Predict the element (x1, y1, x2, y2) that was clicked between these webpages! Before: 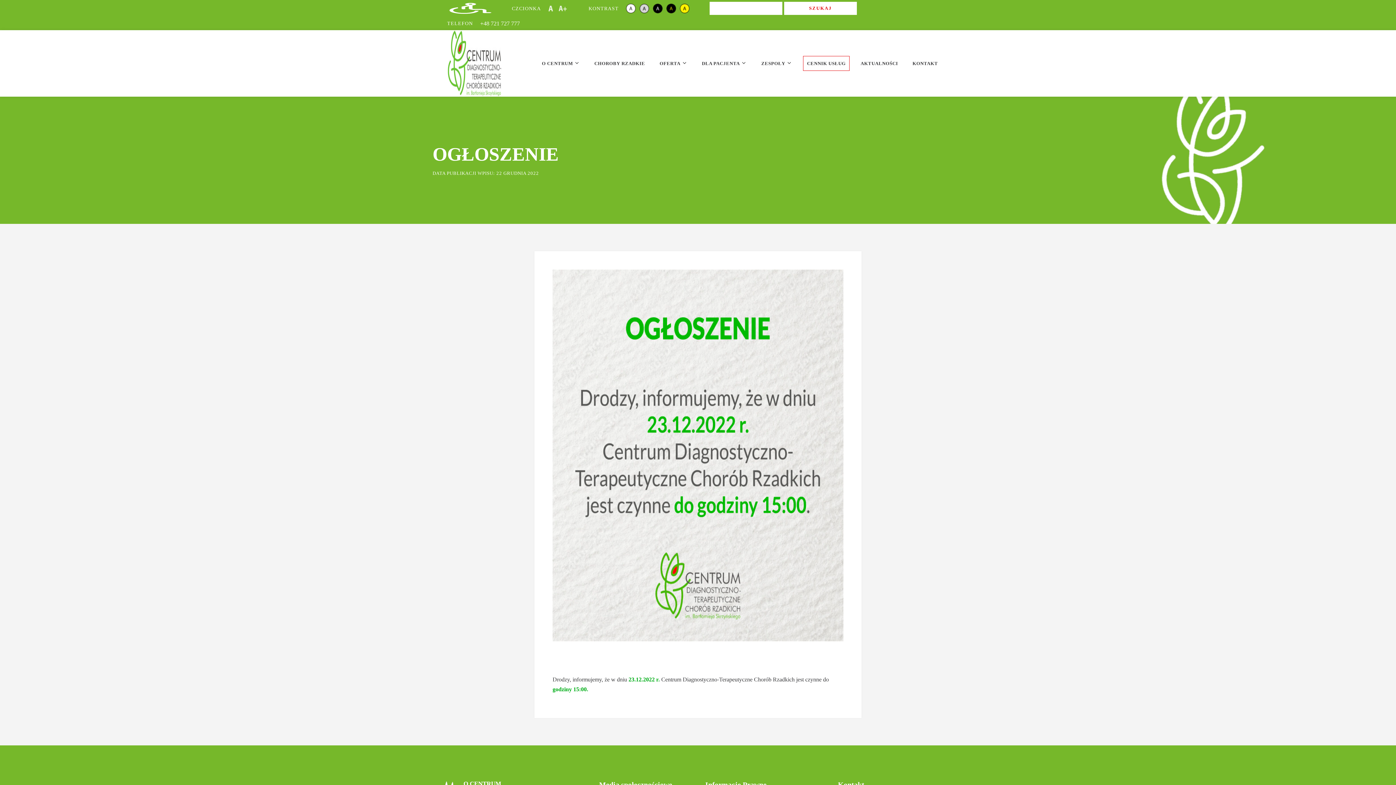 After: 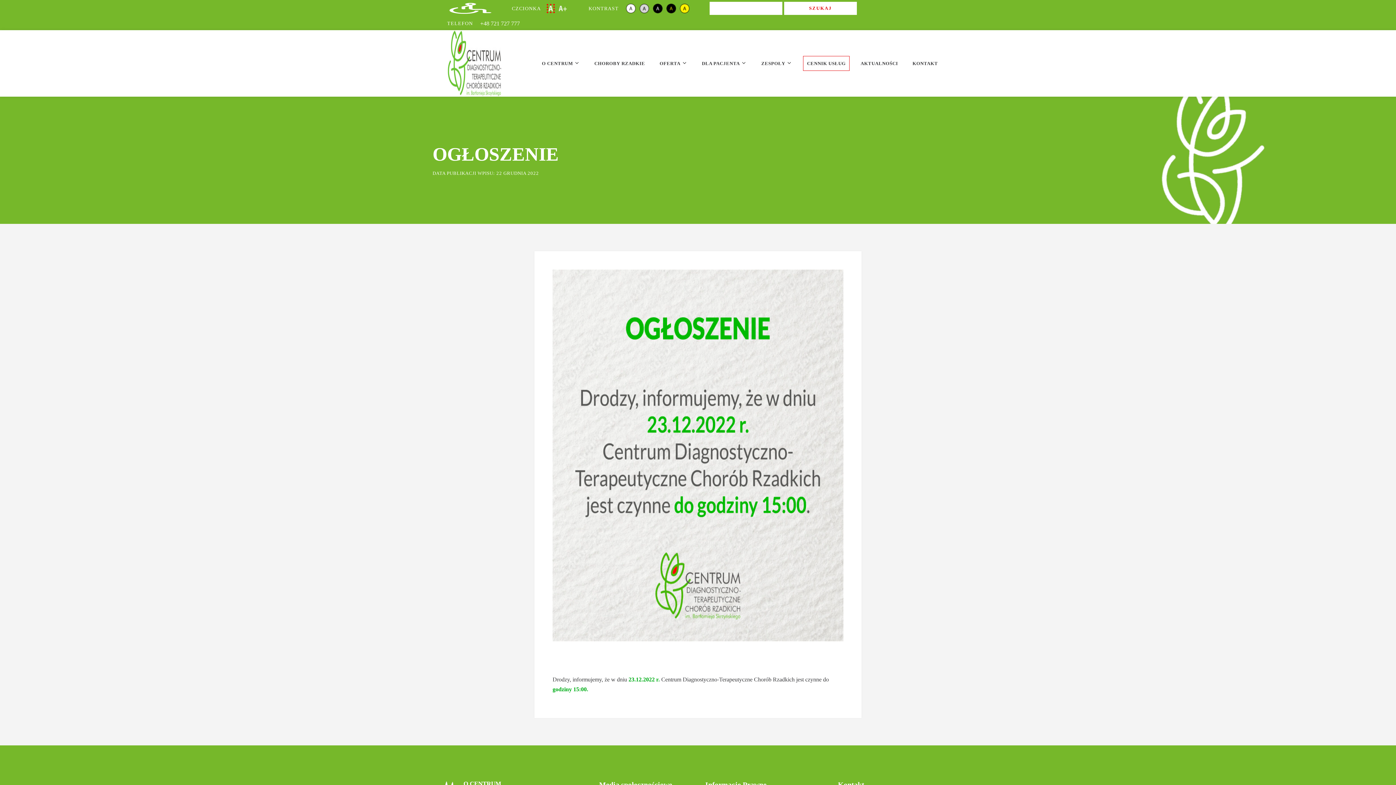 Action: bbox: (548, 5, 553, 11)